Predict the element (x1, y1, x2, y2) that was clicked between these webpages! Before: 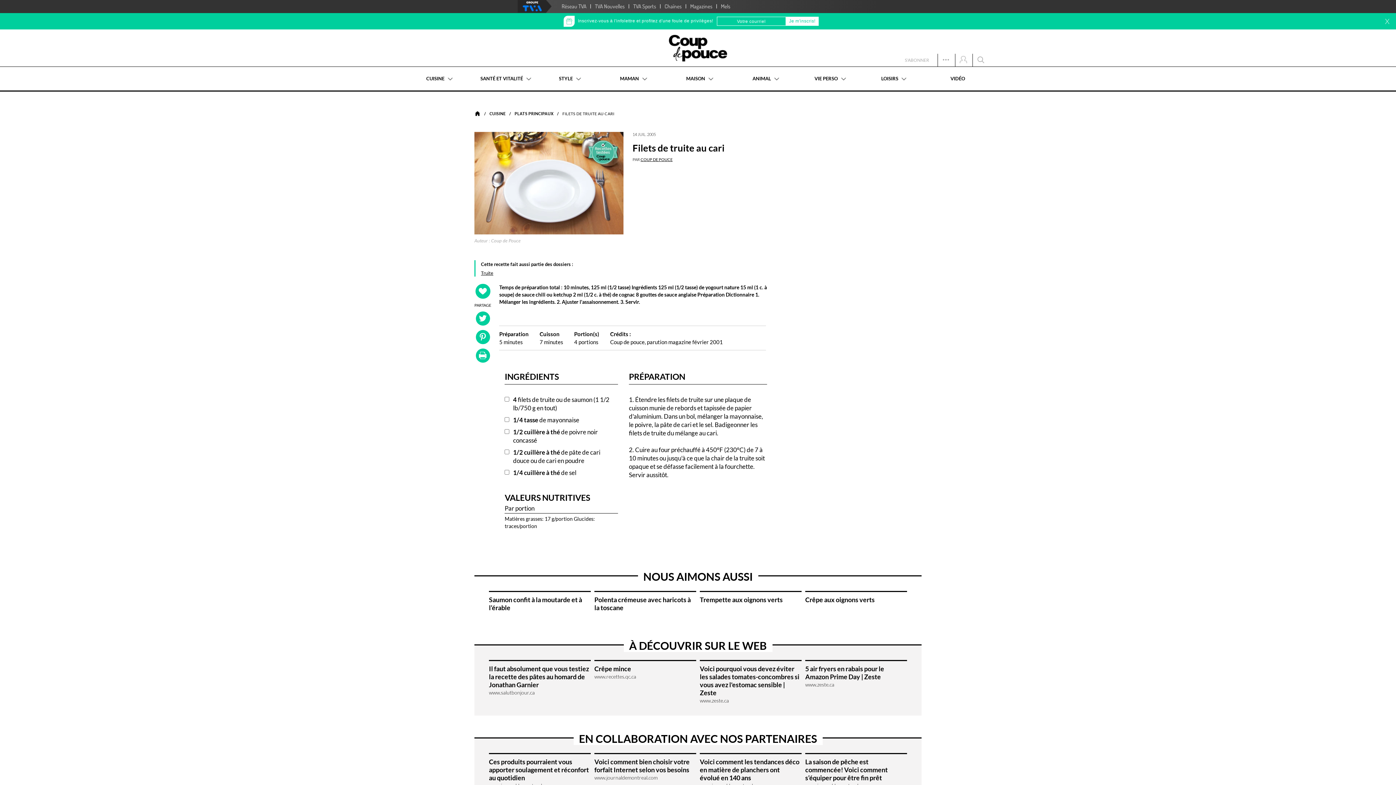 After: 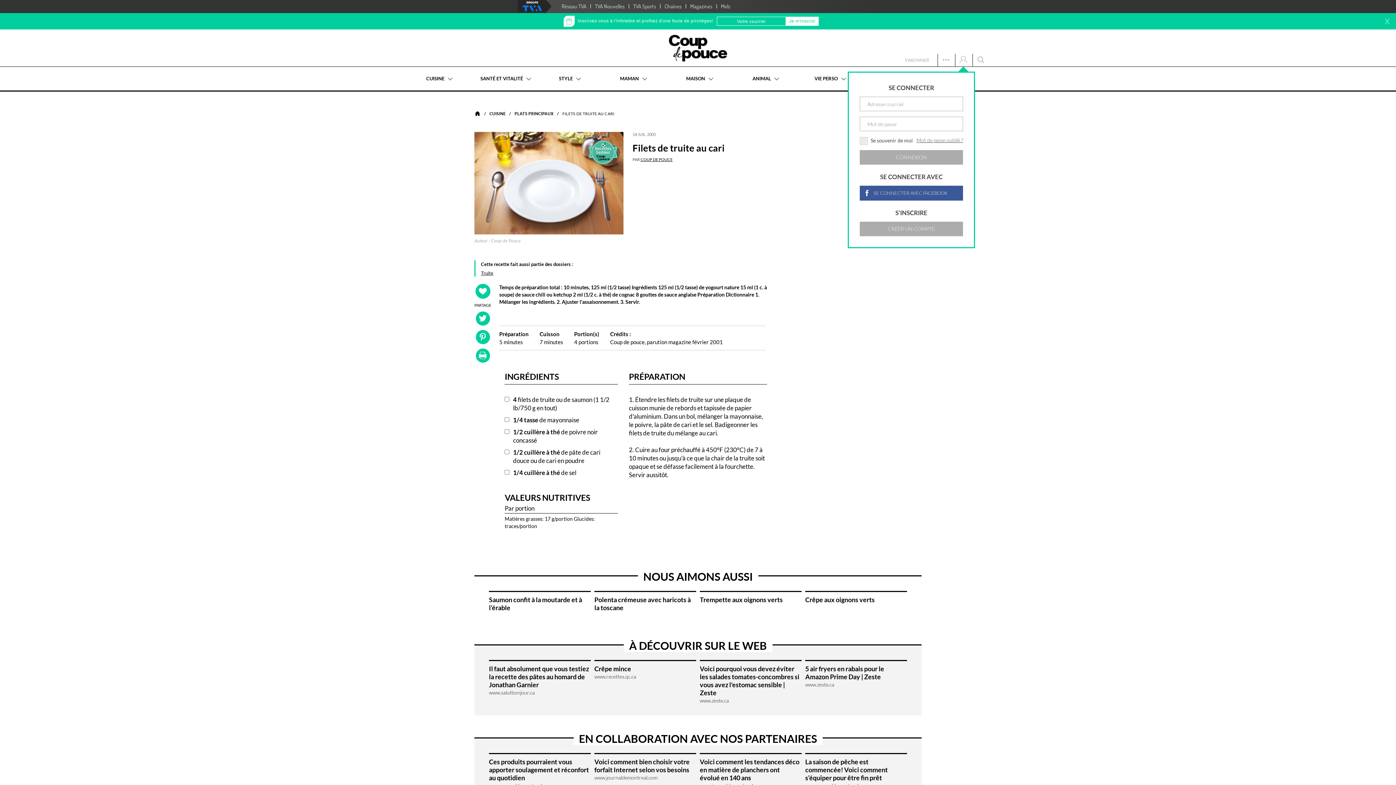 Action: bbox: (960, 56, 967, 63)